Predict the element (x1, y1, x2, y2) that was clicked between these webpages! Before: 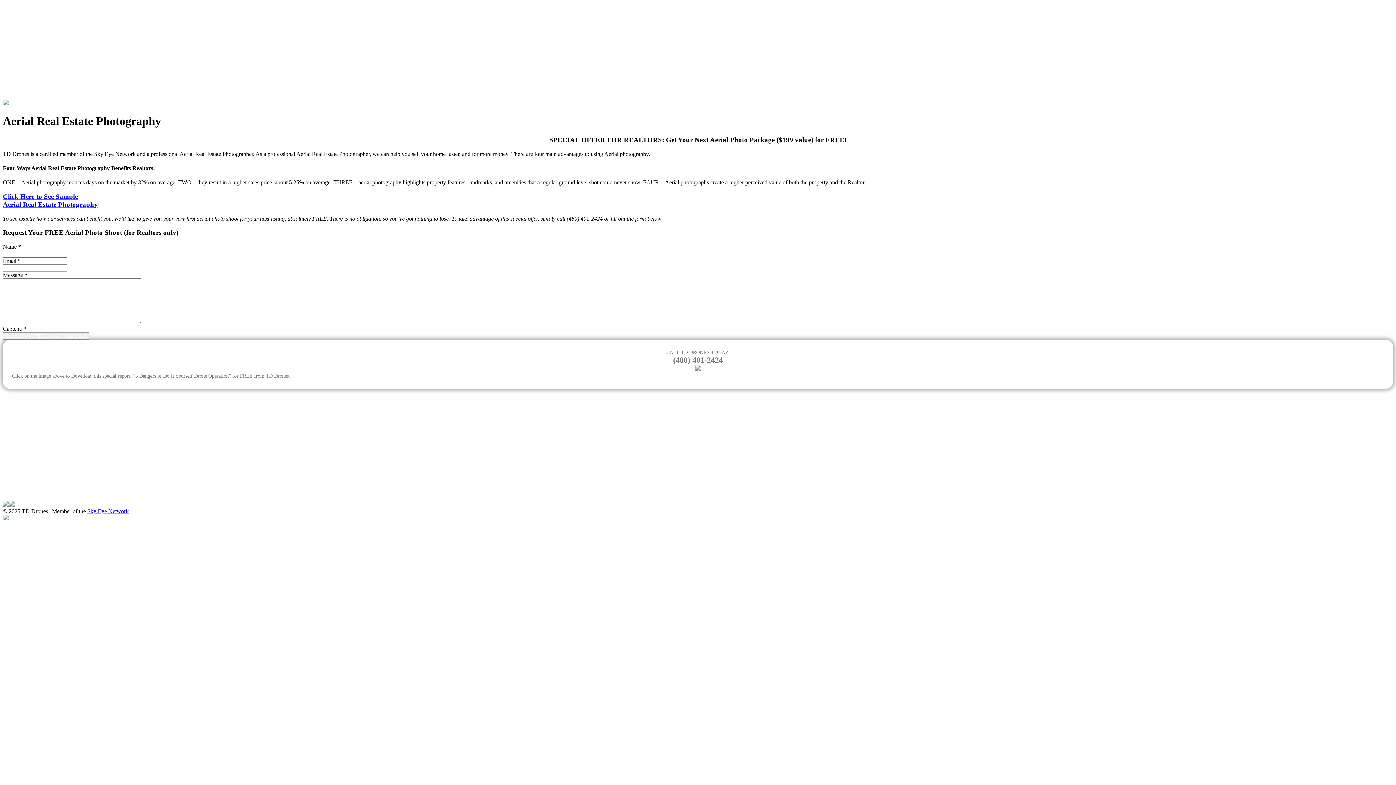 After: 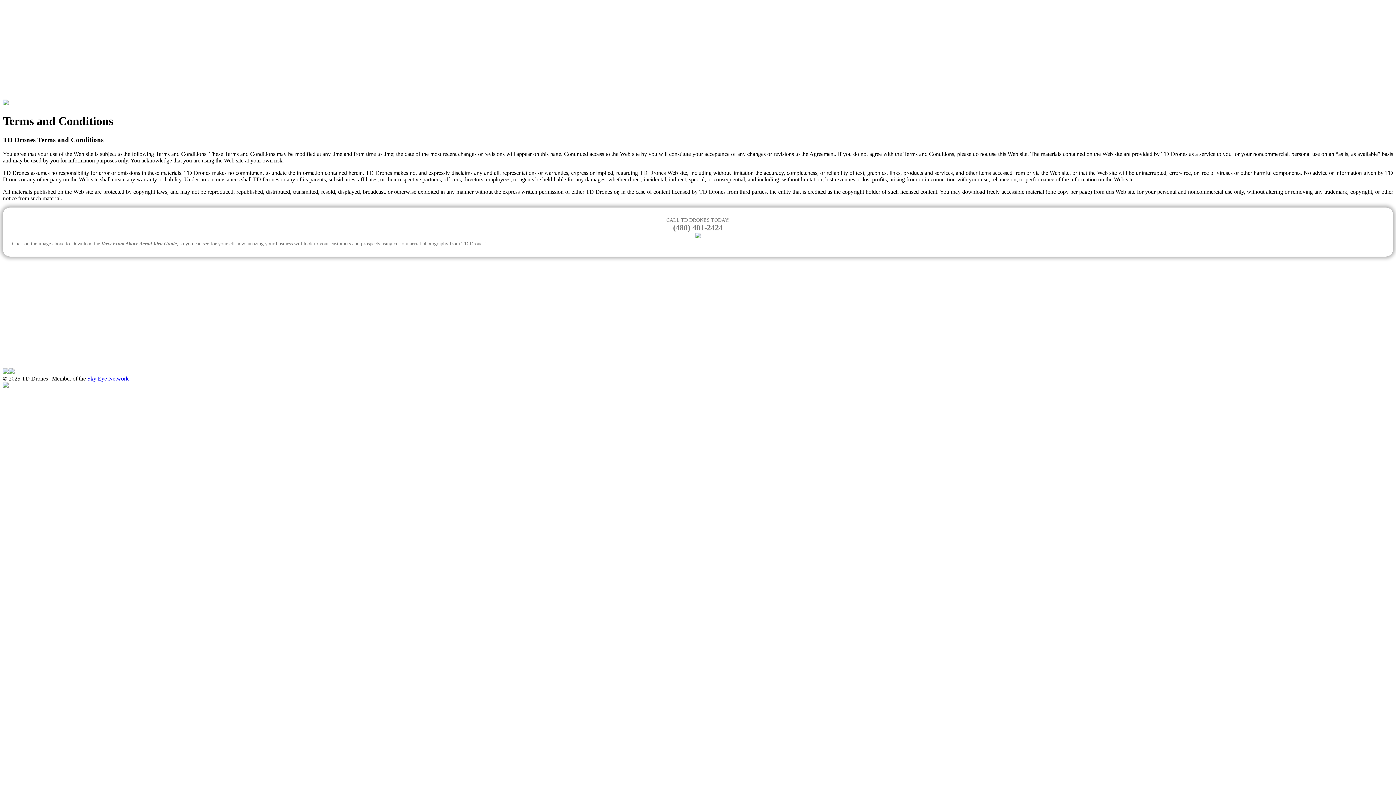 Action: bbox: (2, 465, 53, 472) label: Terms and Conditions